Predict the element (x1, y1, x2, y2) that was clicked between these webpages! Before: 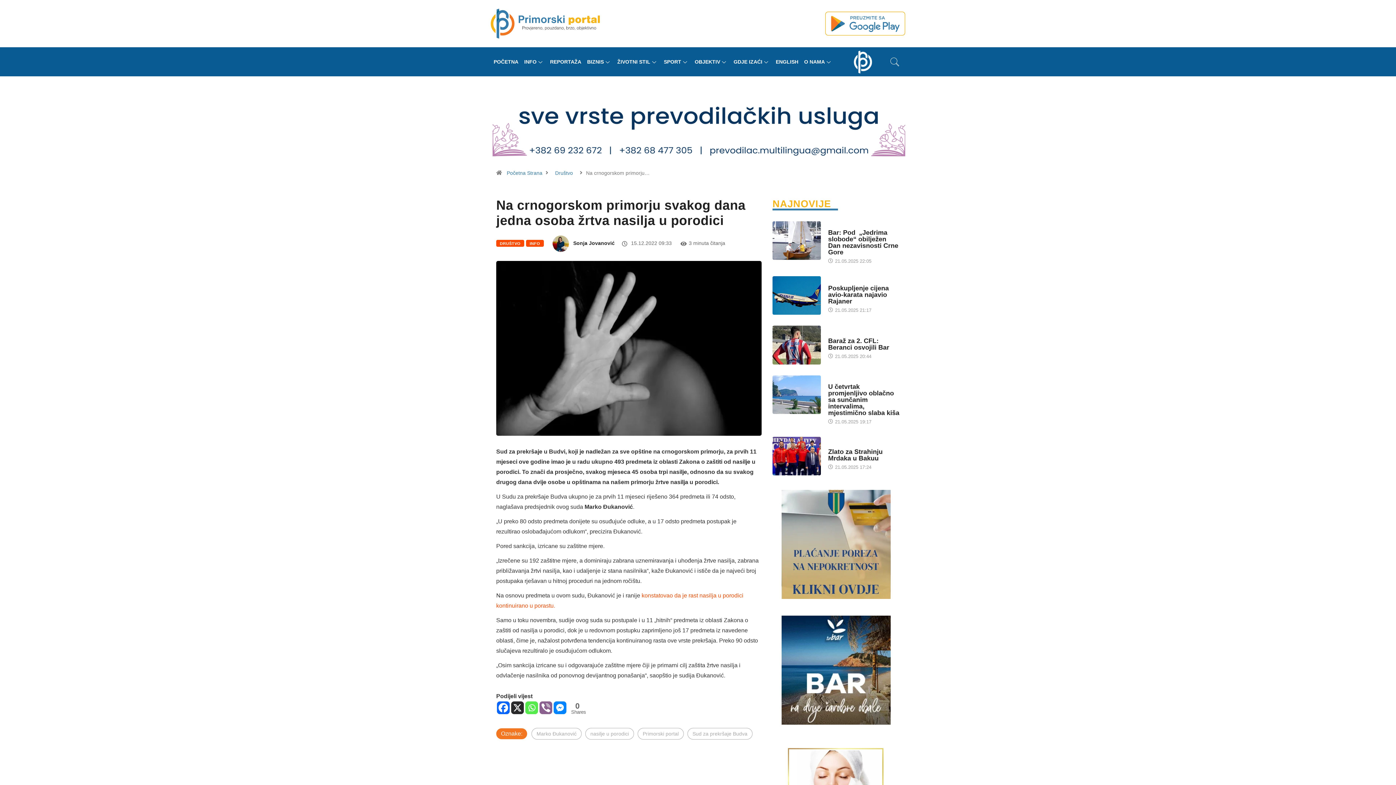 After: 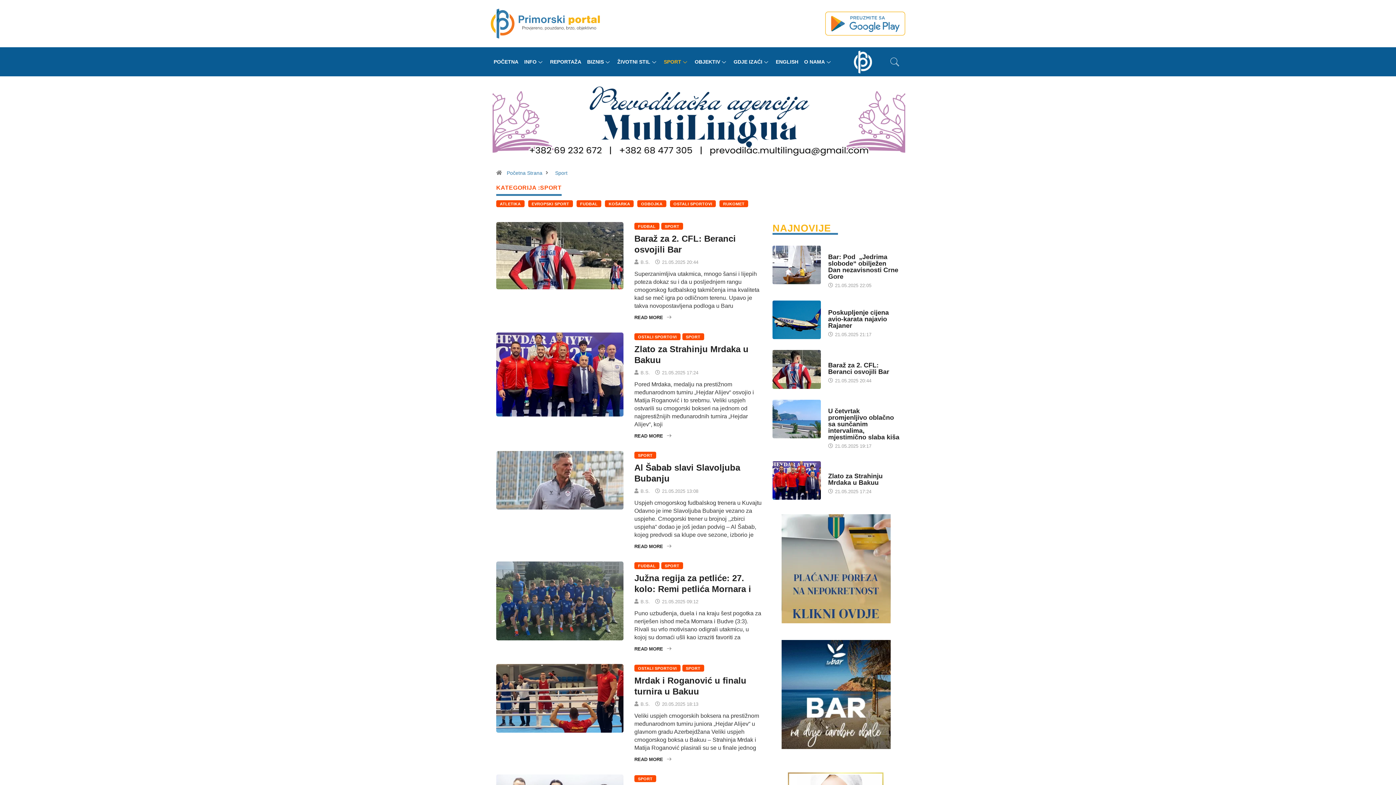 Action: bbox: (661, 47, 692, 76) label: SPORT